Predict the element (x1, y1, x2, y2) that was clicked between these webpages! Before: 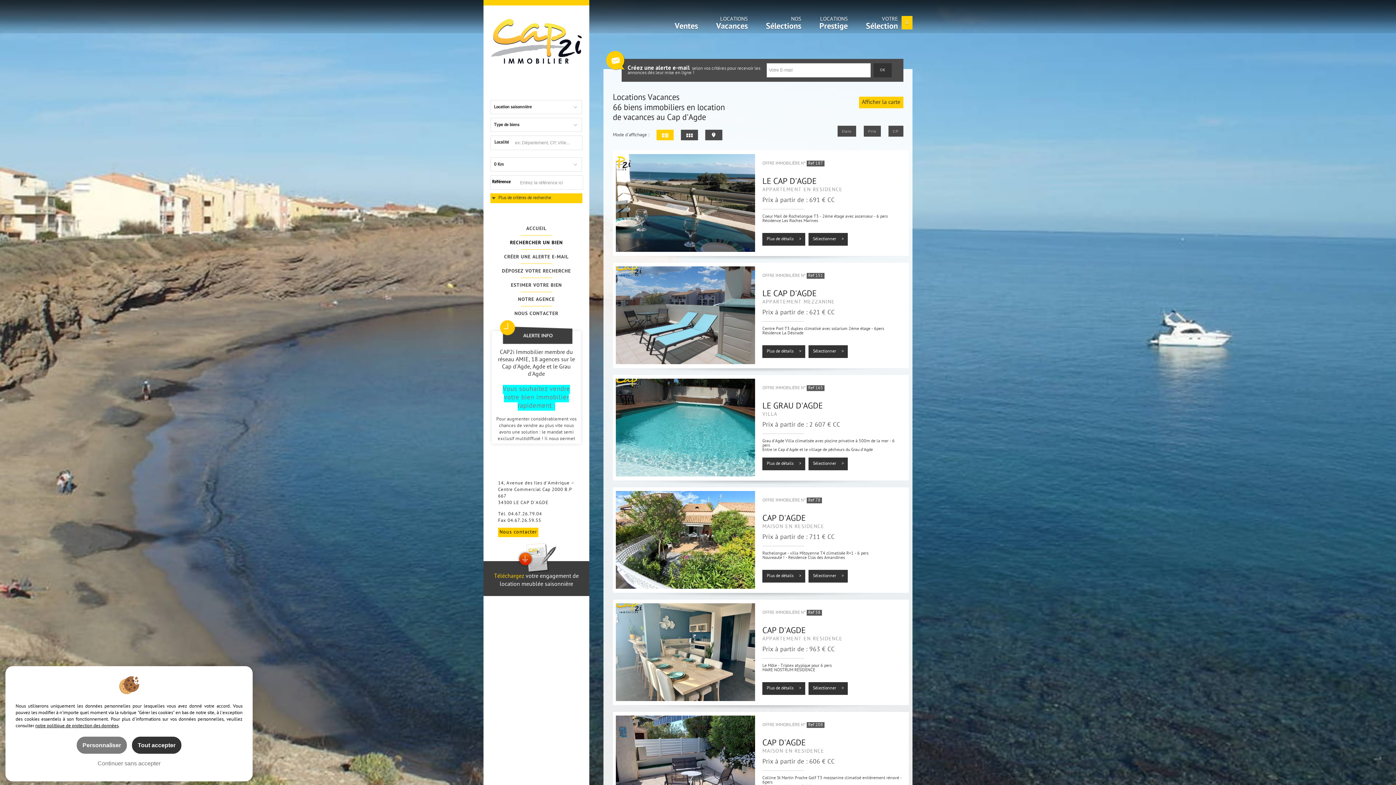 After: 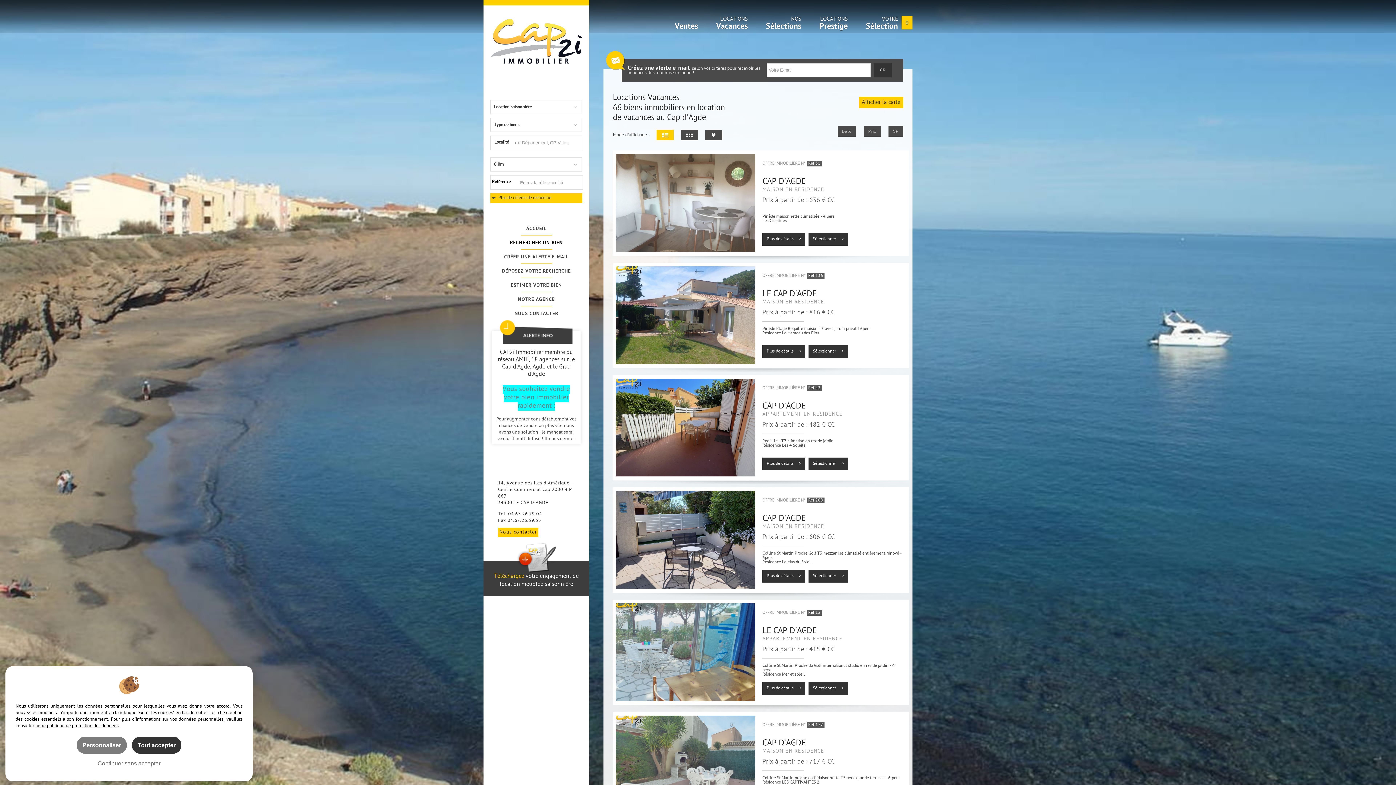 Action: bbox: (706, 17, 748, 33) label: LOCATIONS
Vacances